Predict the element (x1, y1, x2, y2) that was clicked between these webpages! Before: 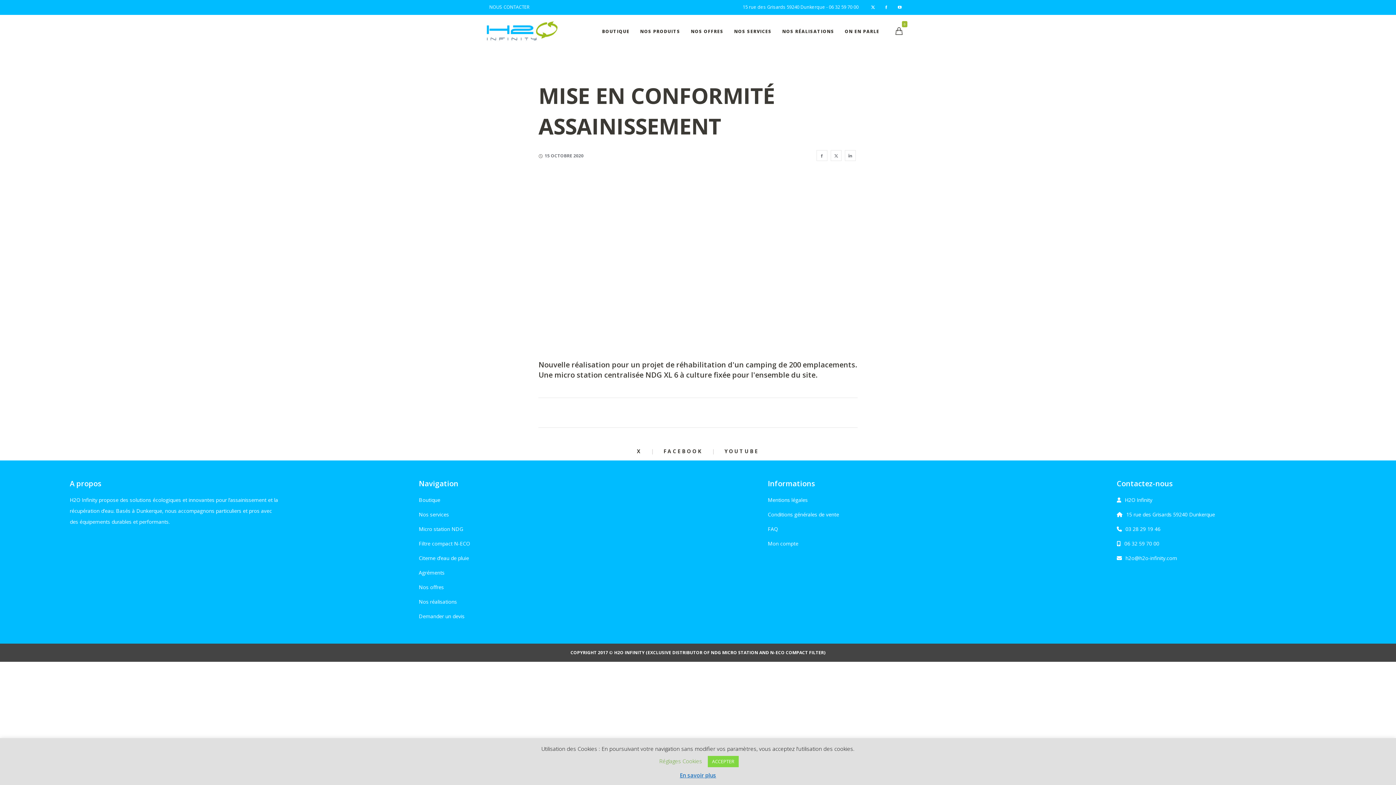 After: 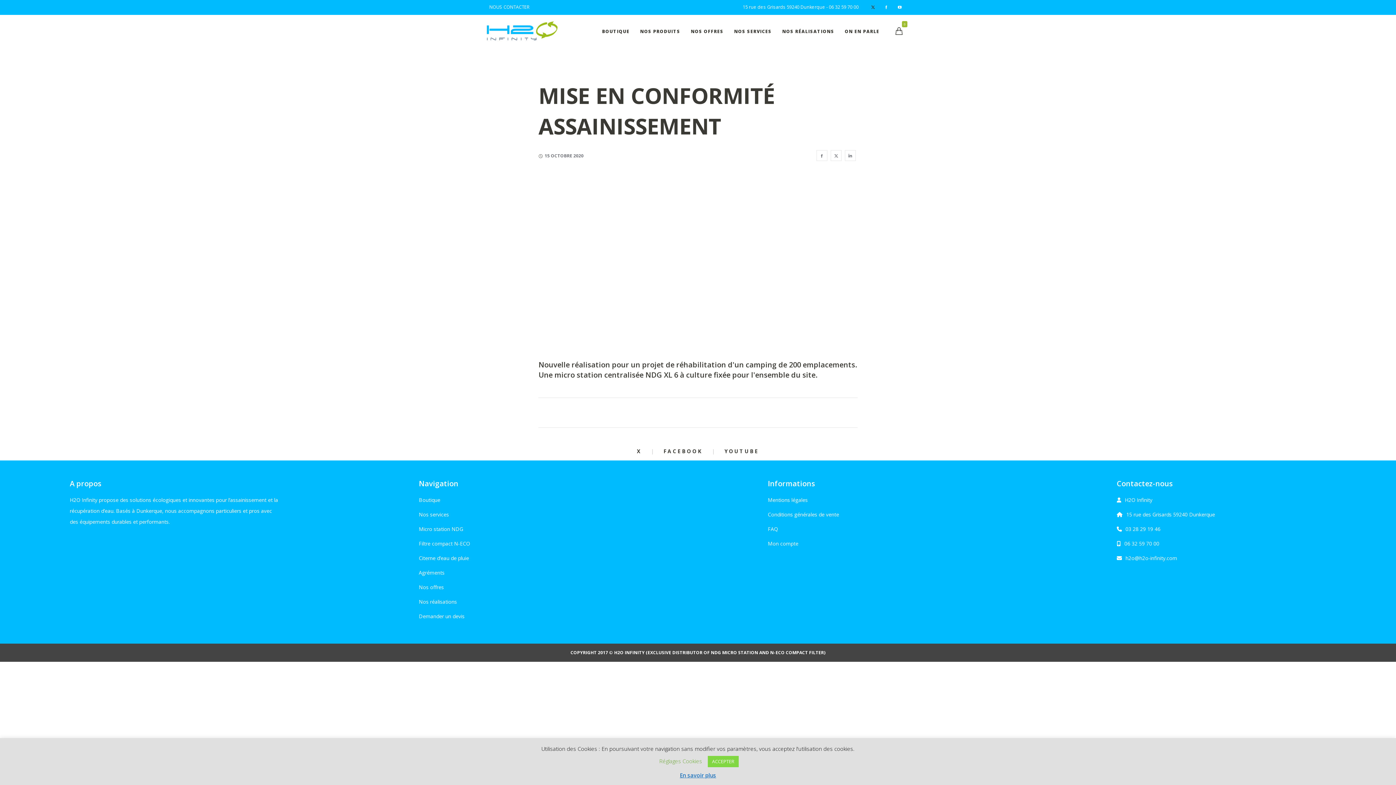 Action: bbox: (866, 0, 880, 14)